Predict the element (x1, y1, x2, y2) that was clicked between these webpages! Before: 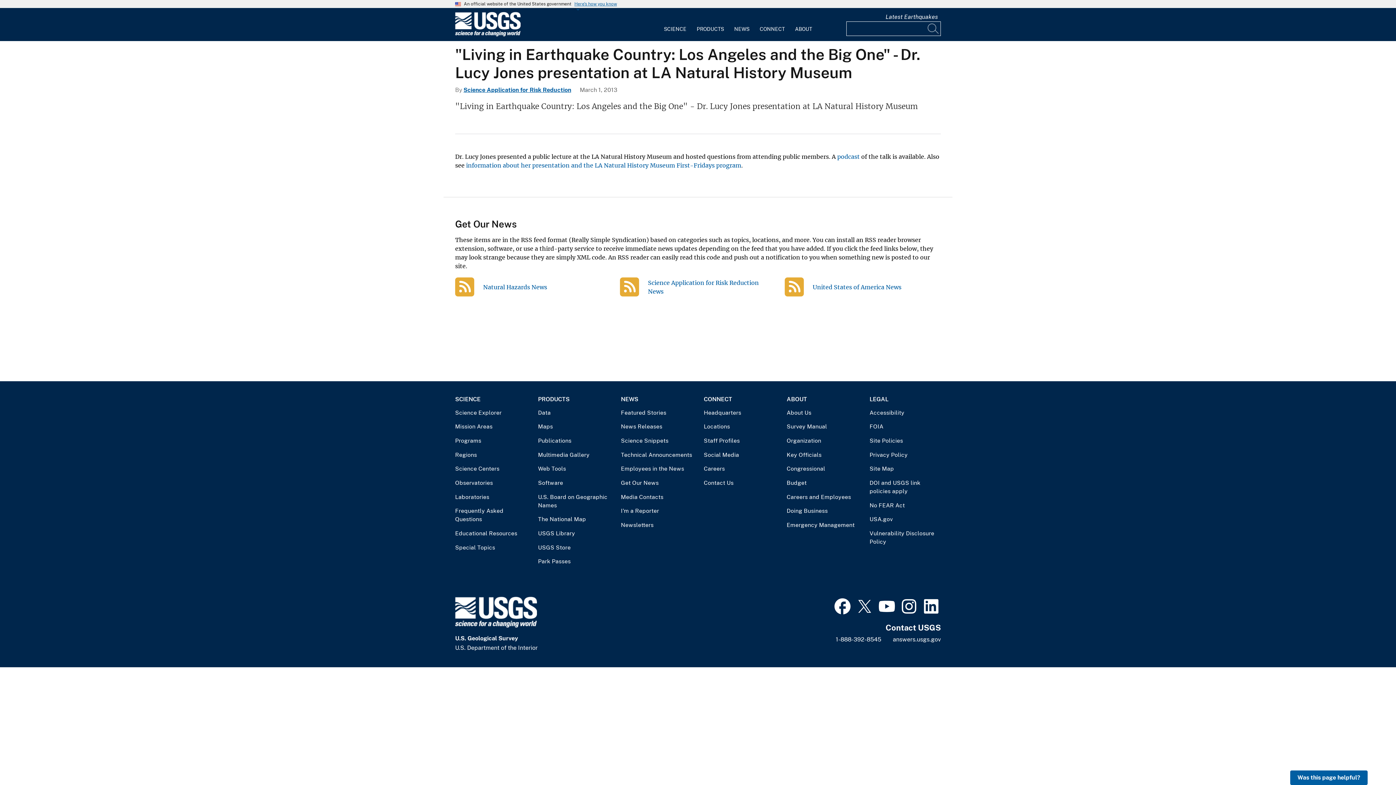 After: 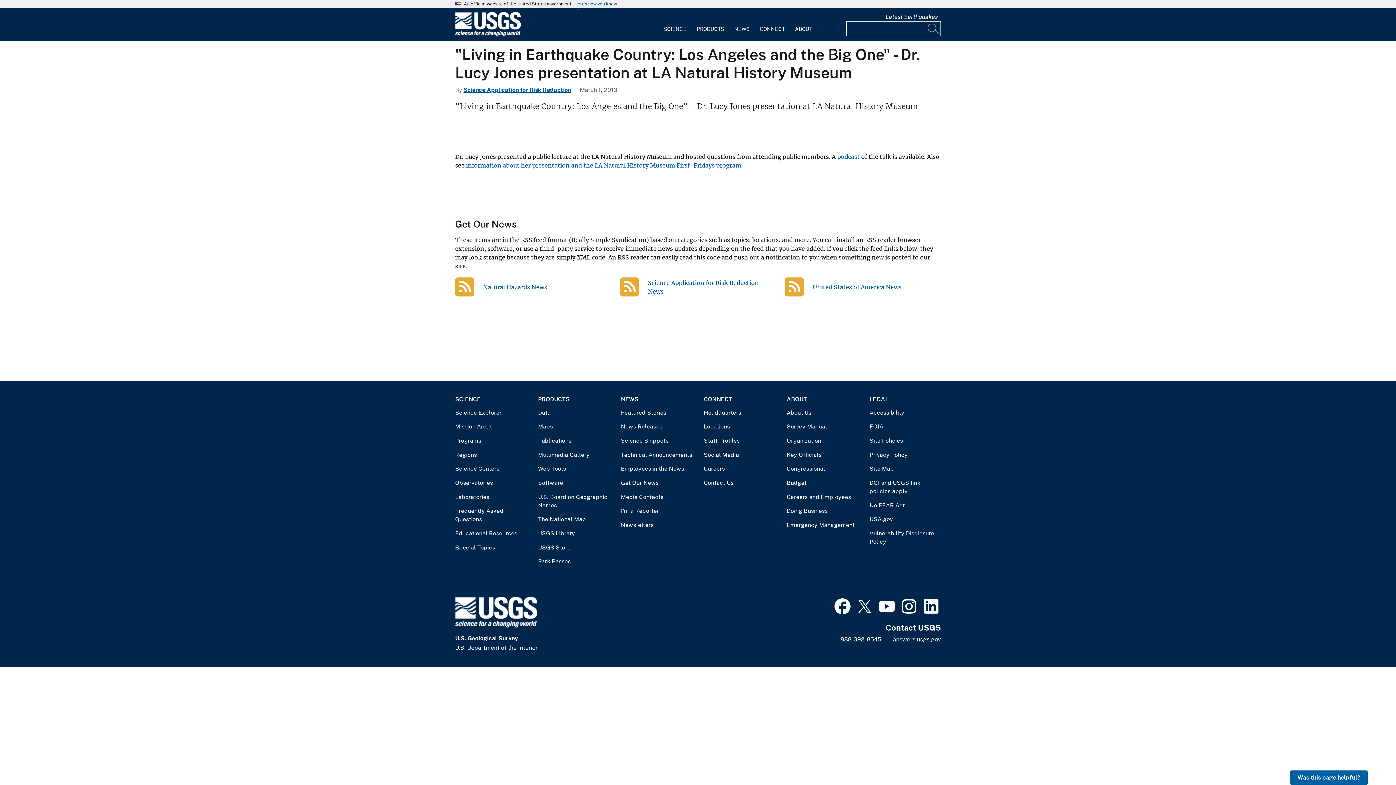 Action: label: RSS Icon bbox: (784, 289, 804, 296)